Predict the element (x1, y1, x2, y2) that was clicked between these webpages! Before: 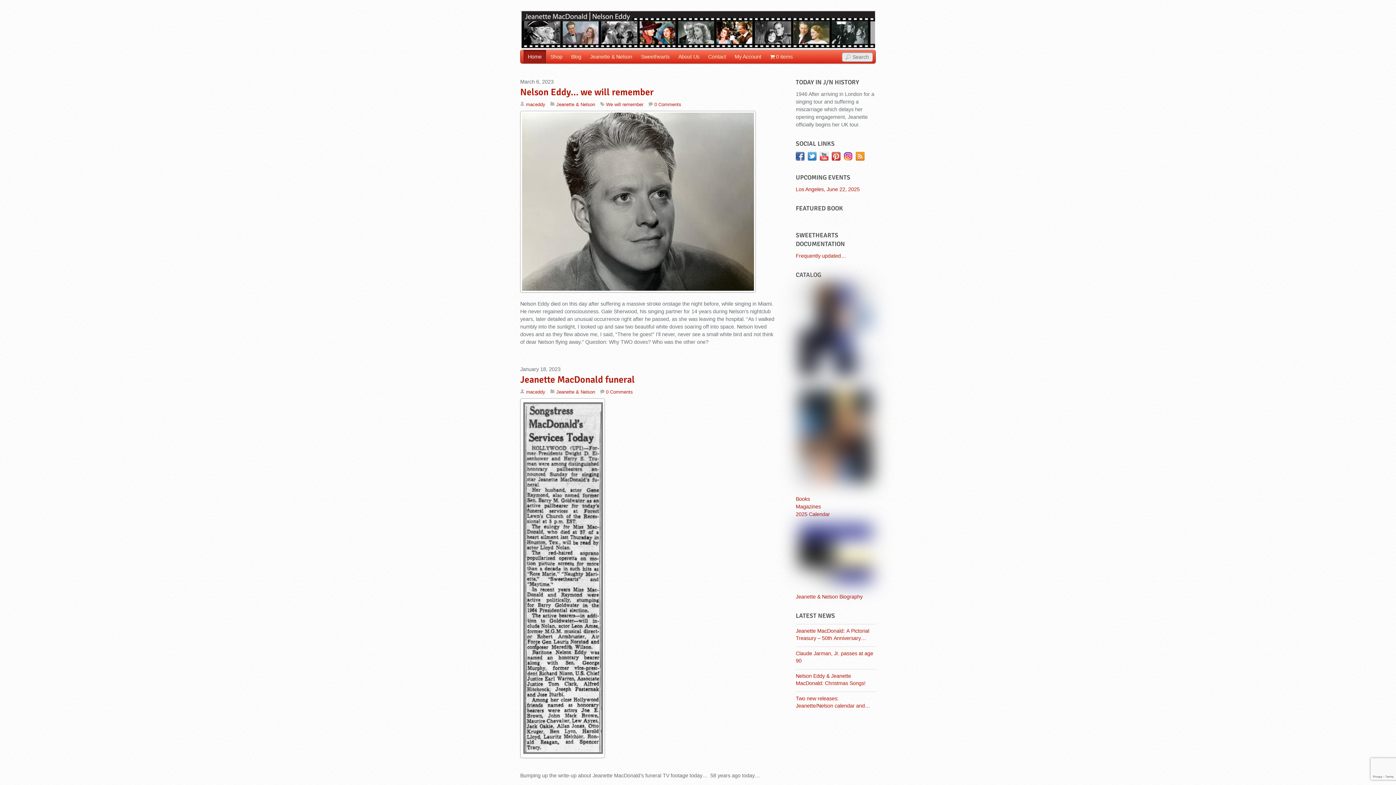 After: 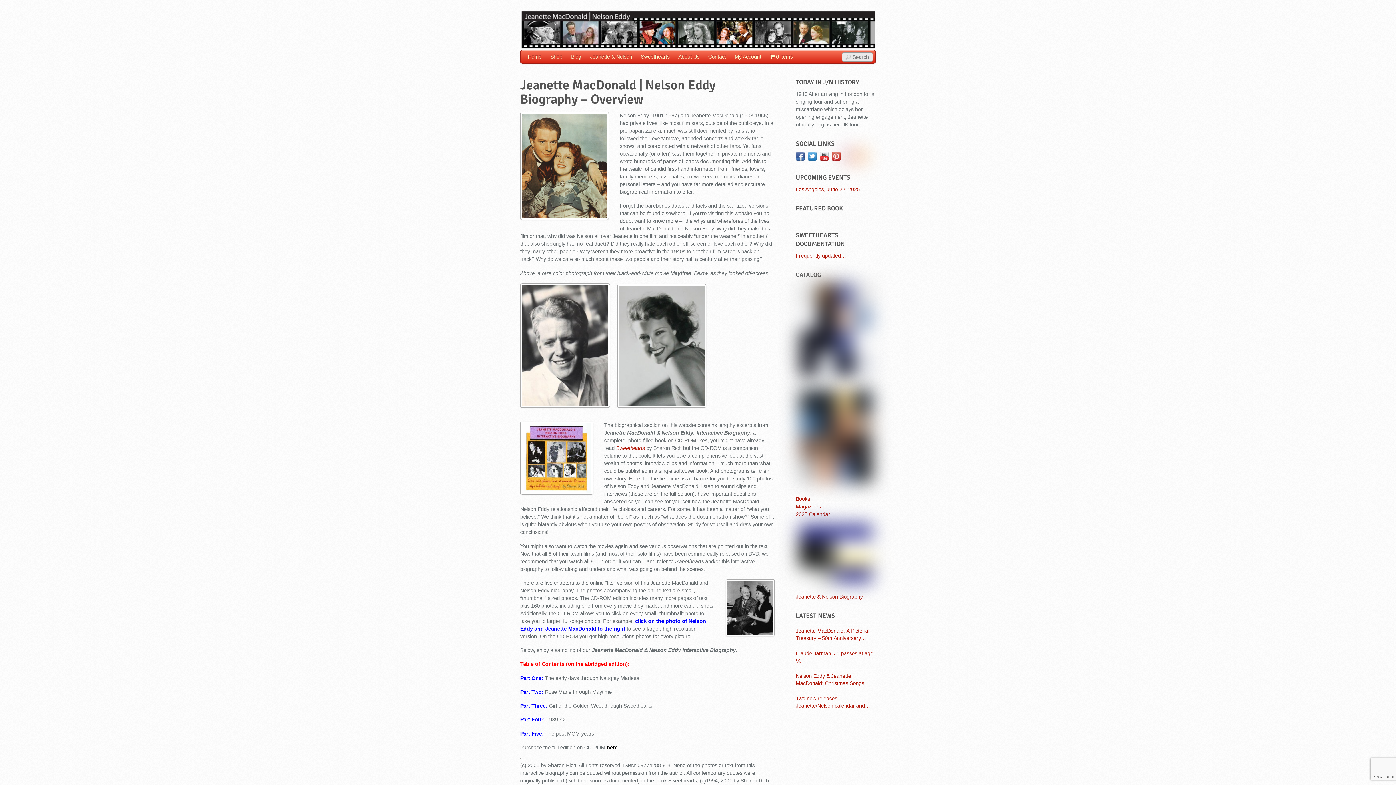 Action: label: Jeanette & Nelson bbox: (585, 50, 636, 63)